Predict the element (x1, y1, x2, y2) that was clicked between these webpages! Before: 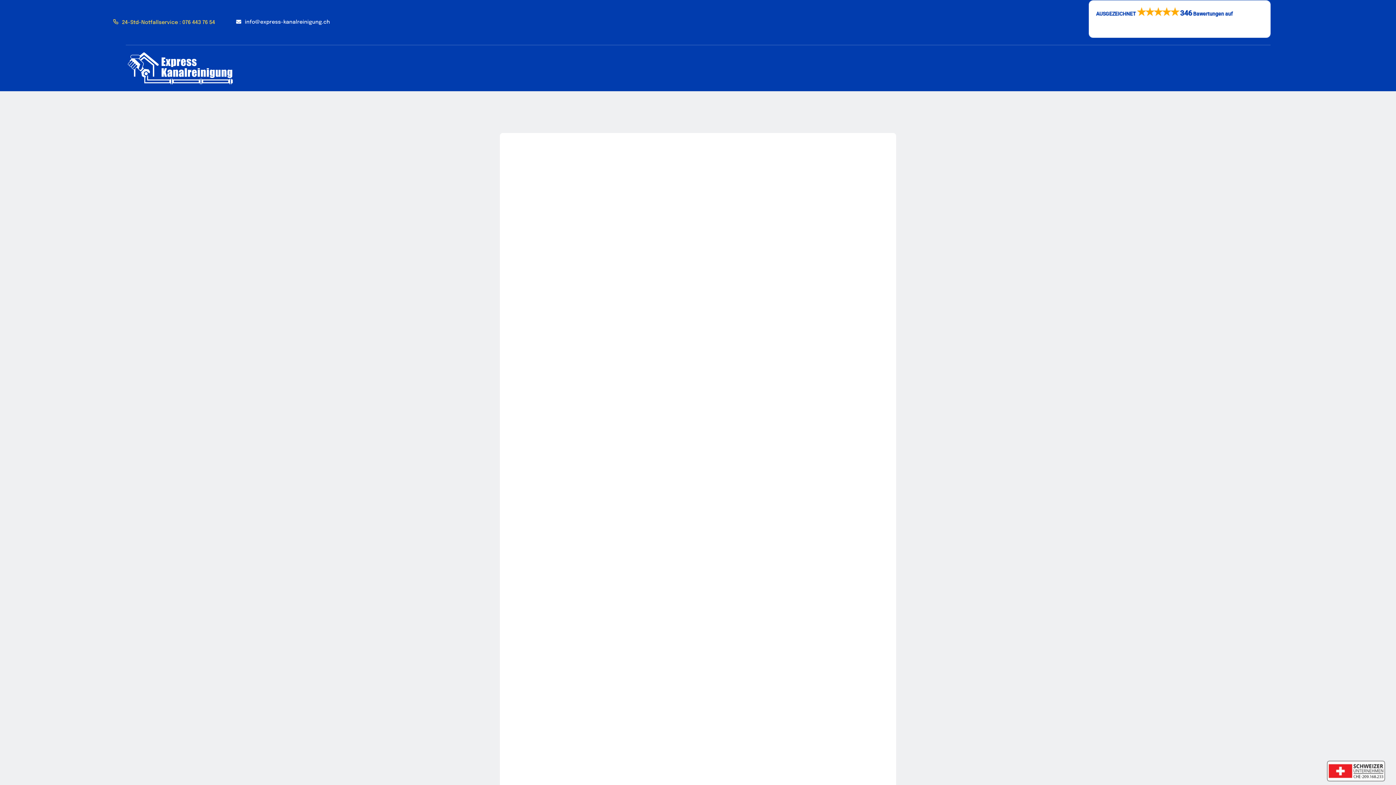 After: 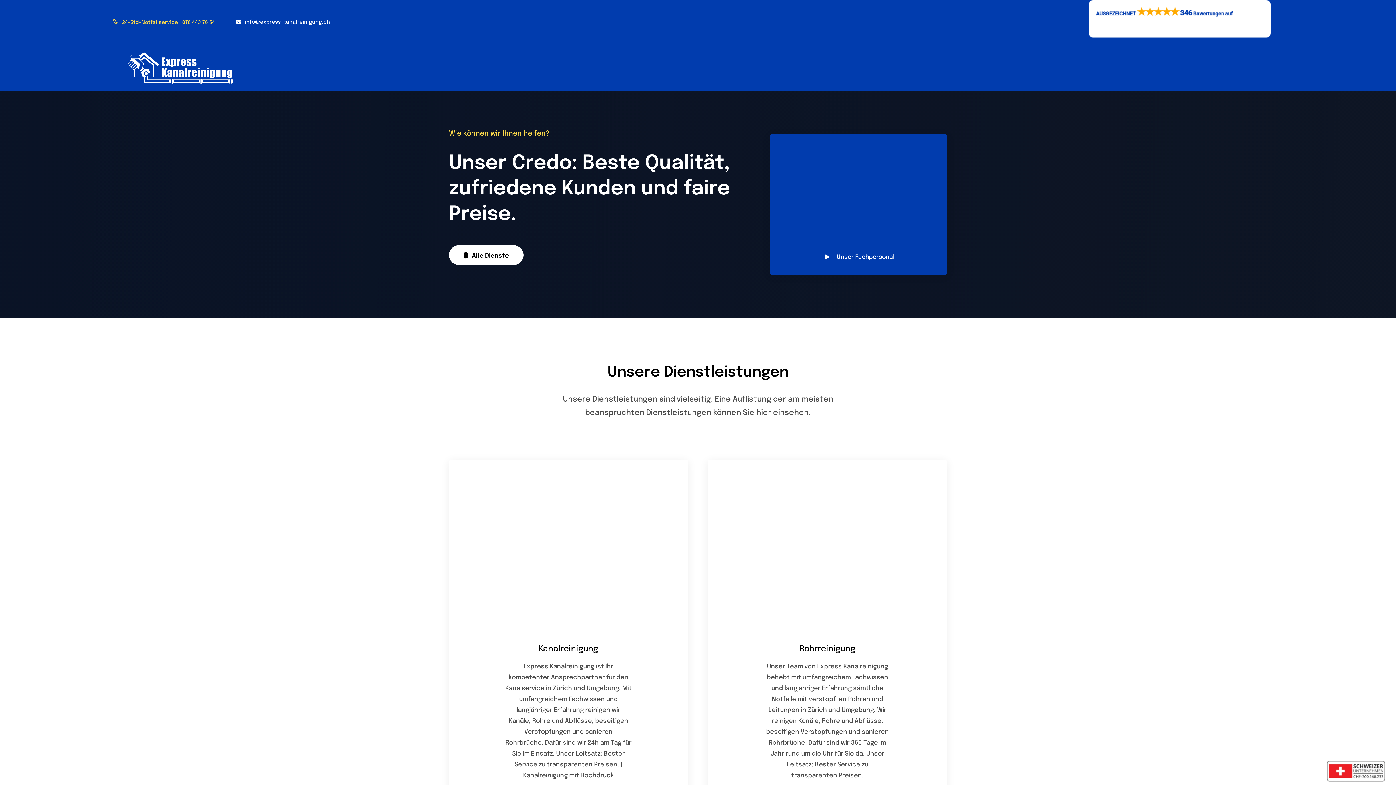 Action: bbox: (321, 59, 402, 77) label: Dienstleistungen